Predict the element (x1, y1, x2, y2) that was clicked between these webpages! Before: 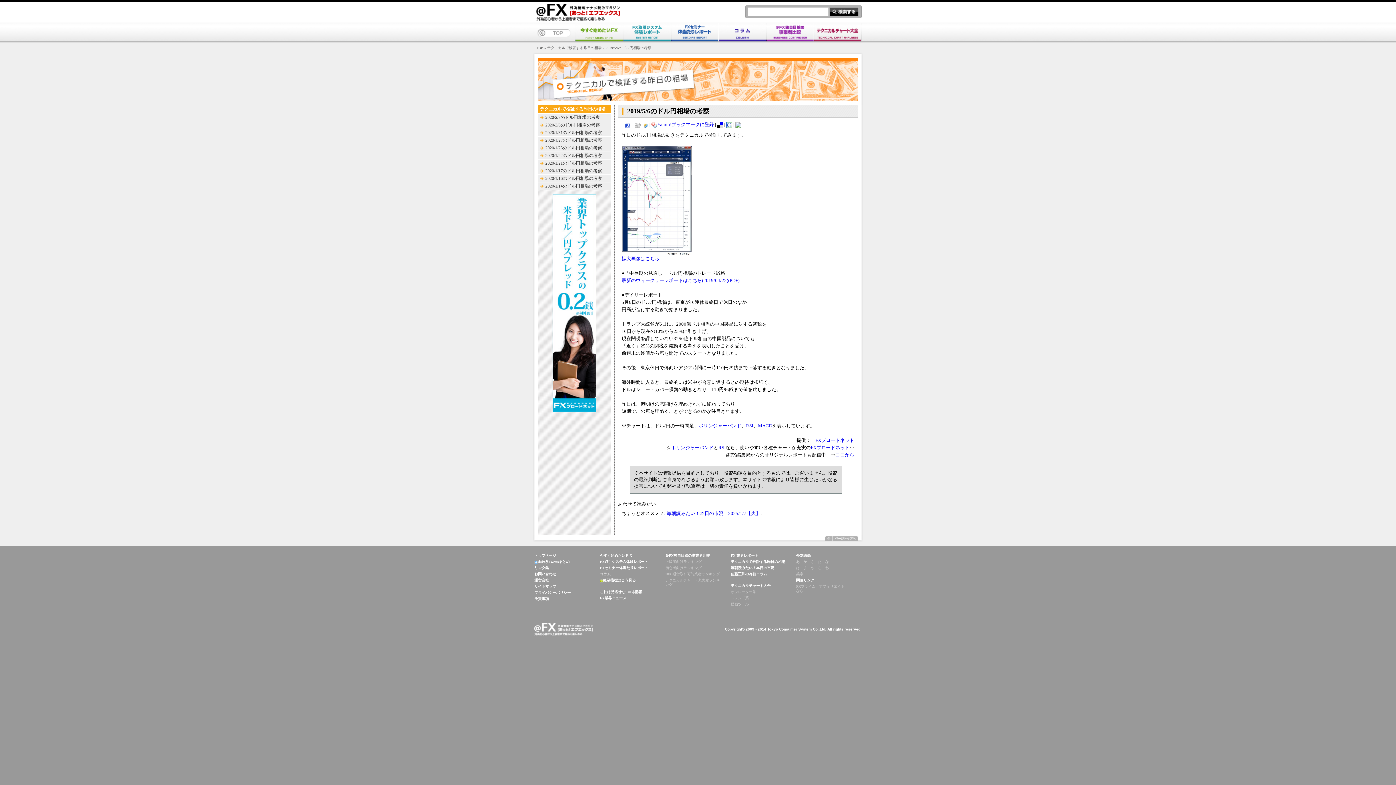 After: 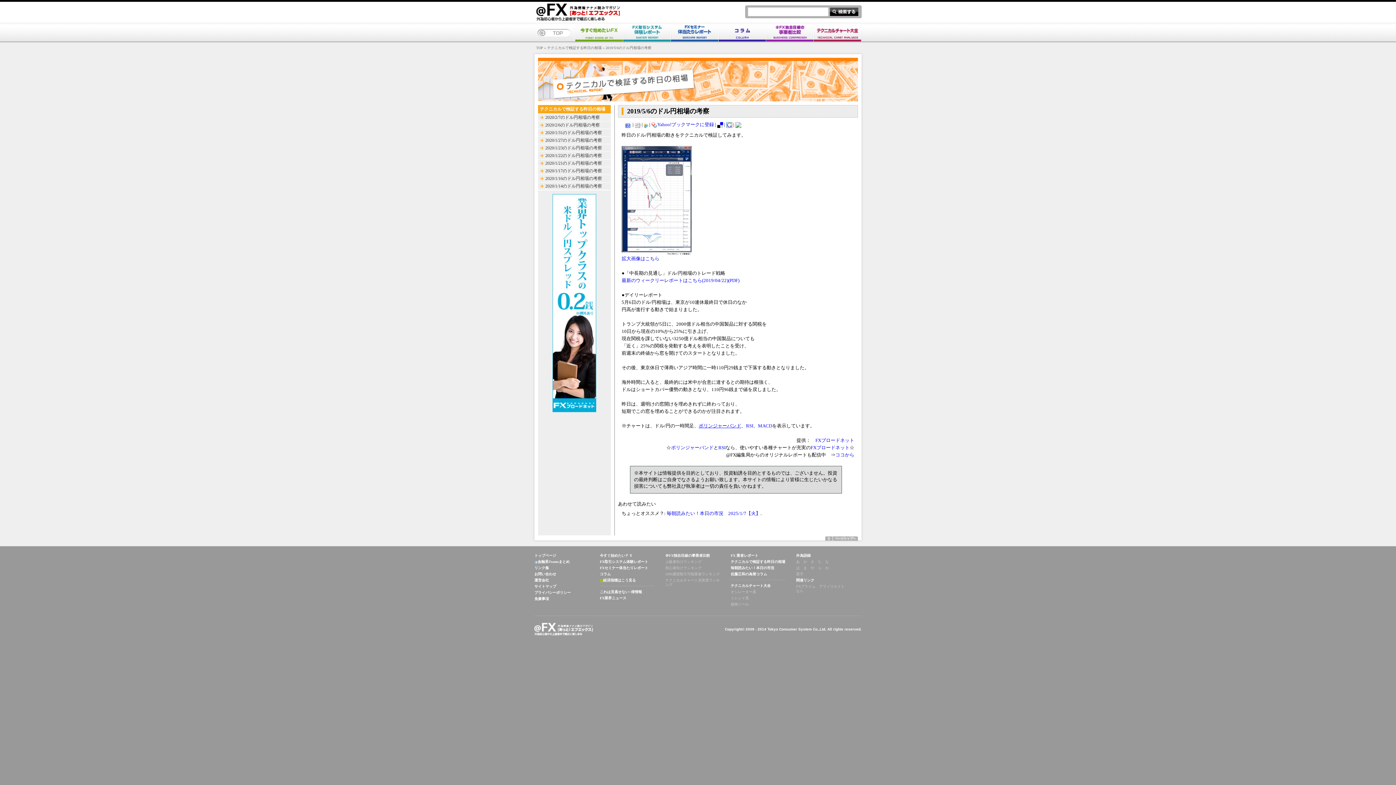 Action: label: ボリンジャーバンド bbox: (698, 423, 741, 428)